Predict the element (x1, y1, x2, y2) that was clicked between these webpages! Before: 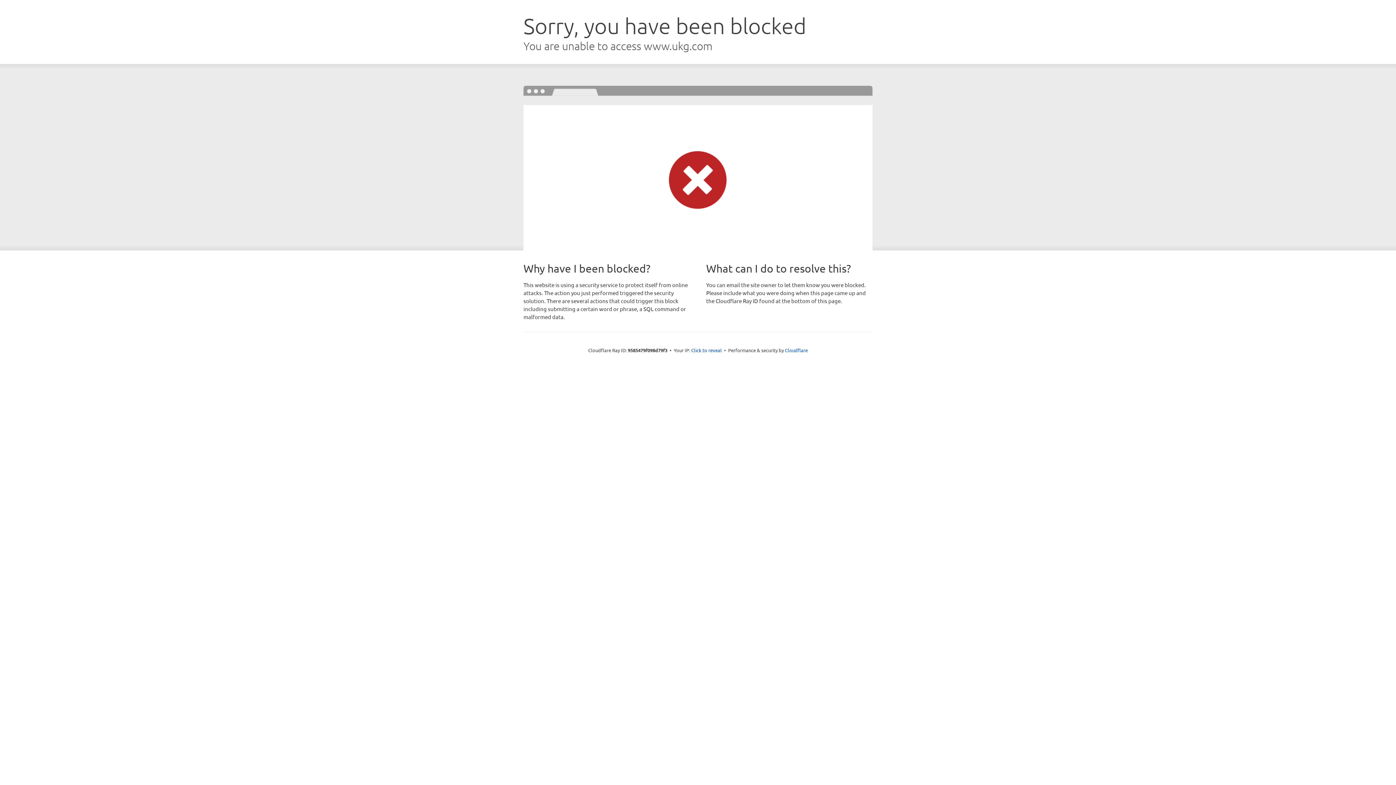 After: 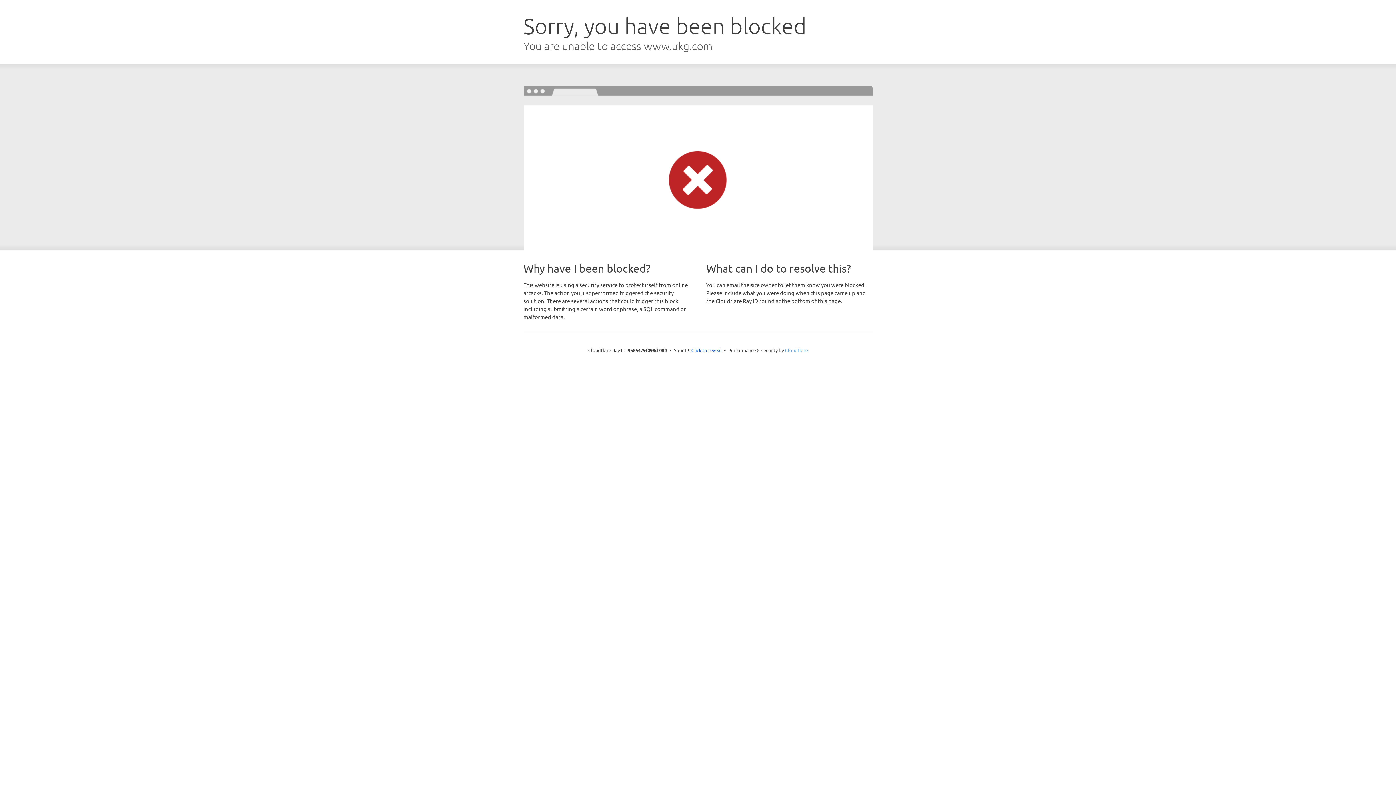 Action: label: Cloudflare bbox: (785, 347, 808, 353)